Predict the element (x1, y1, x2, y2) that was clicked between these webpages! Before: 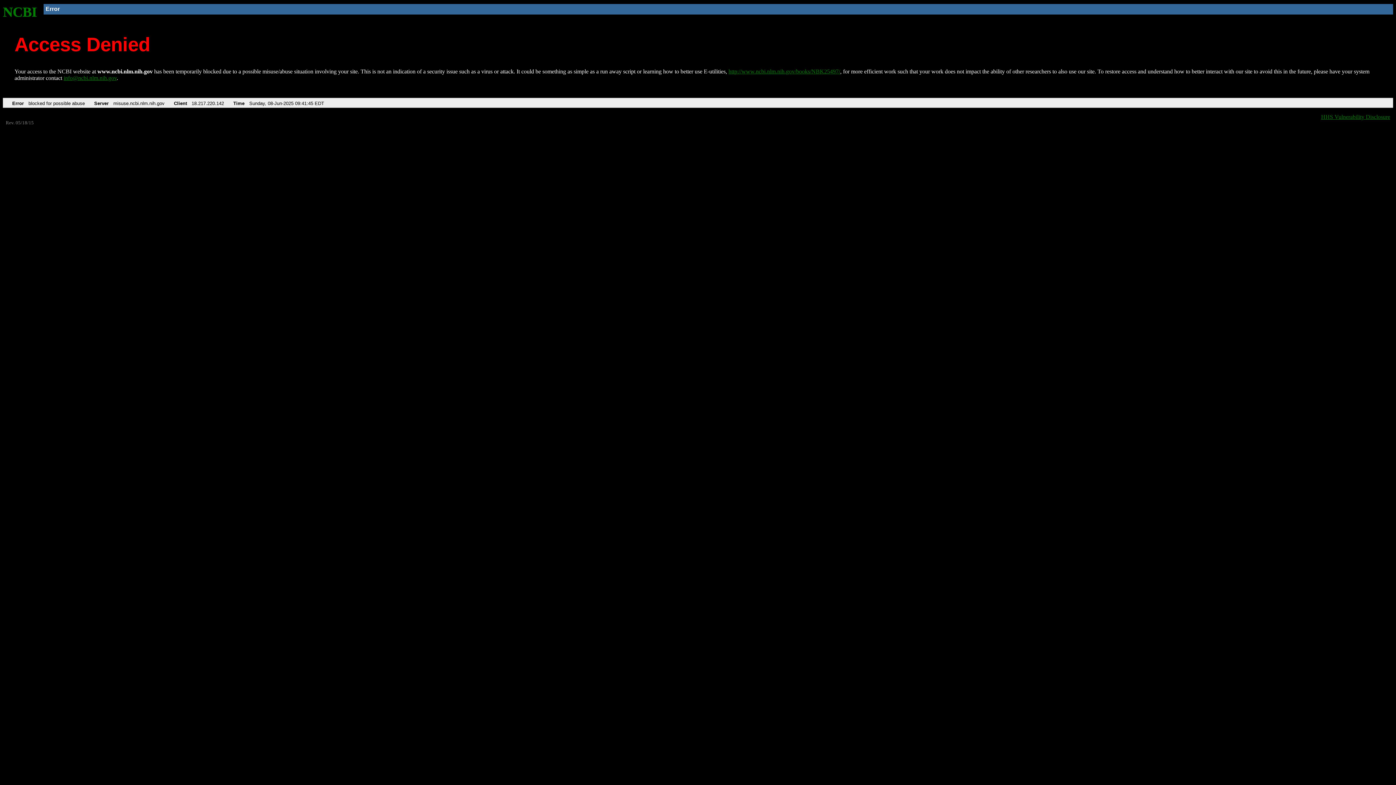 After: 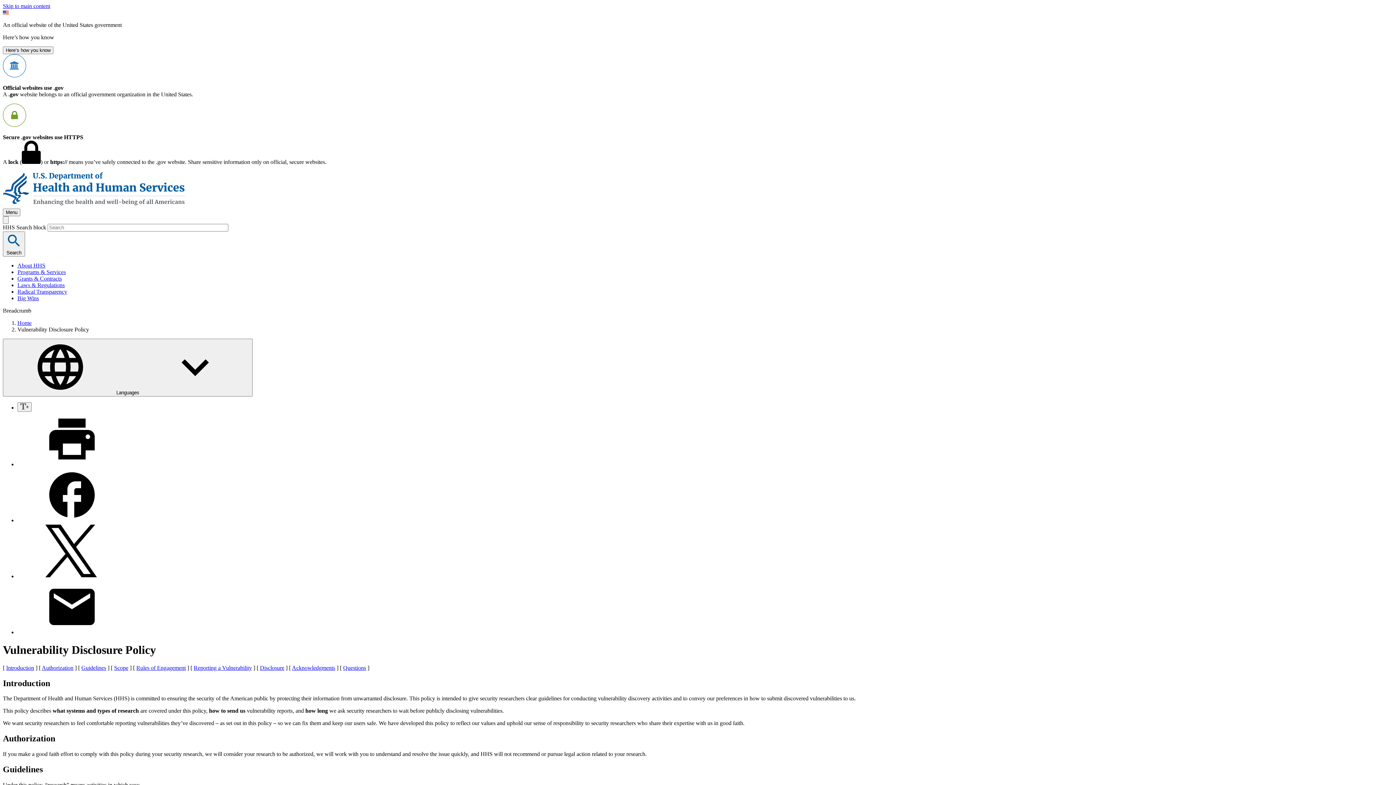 Action: bbox: (1321, 113, 1390, 119) label: HHS Vulnerability Disclosure